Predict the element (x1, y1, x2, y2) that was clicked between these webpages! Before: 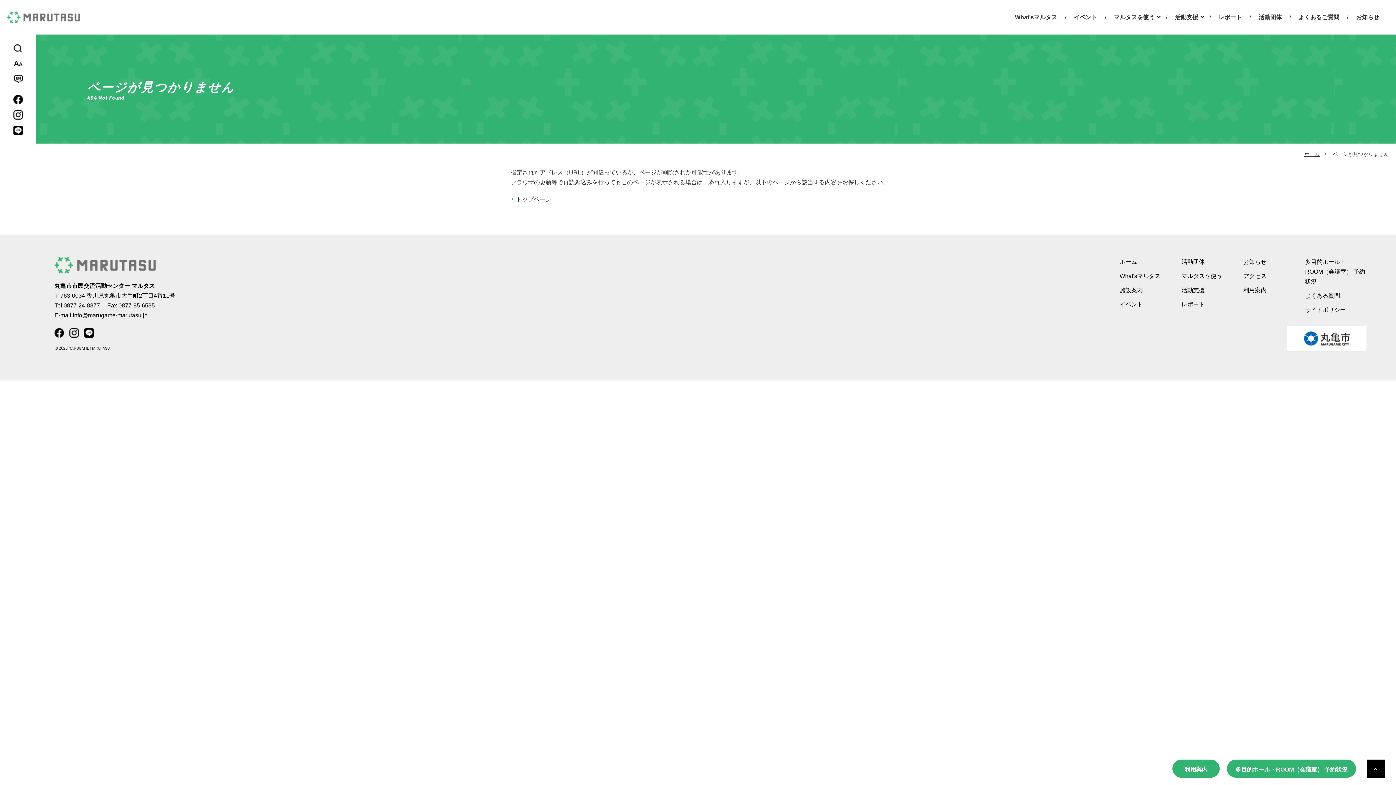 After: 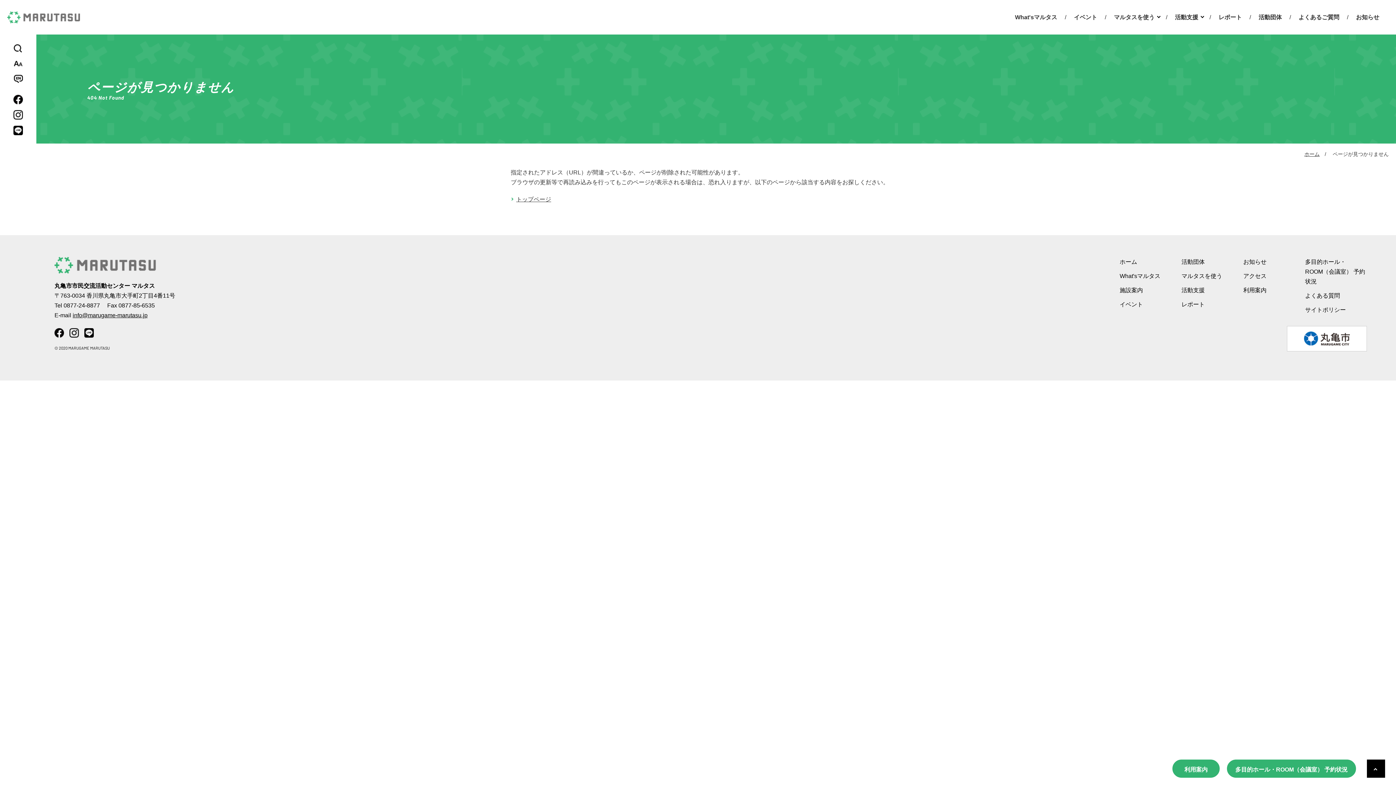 Action: bbox: (13, 95, 22, 102)